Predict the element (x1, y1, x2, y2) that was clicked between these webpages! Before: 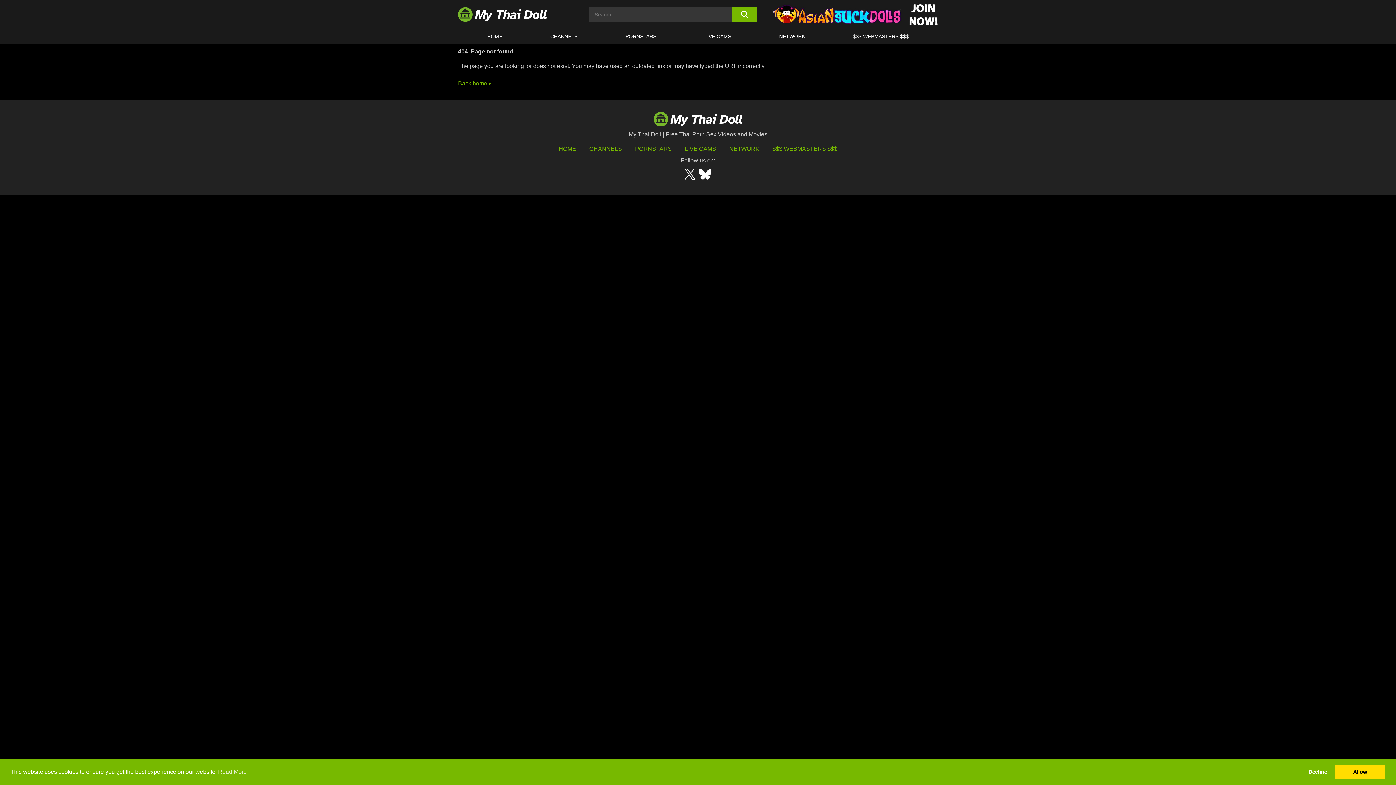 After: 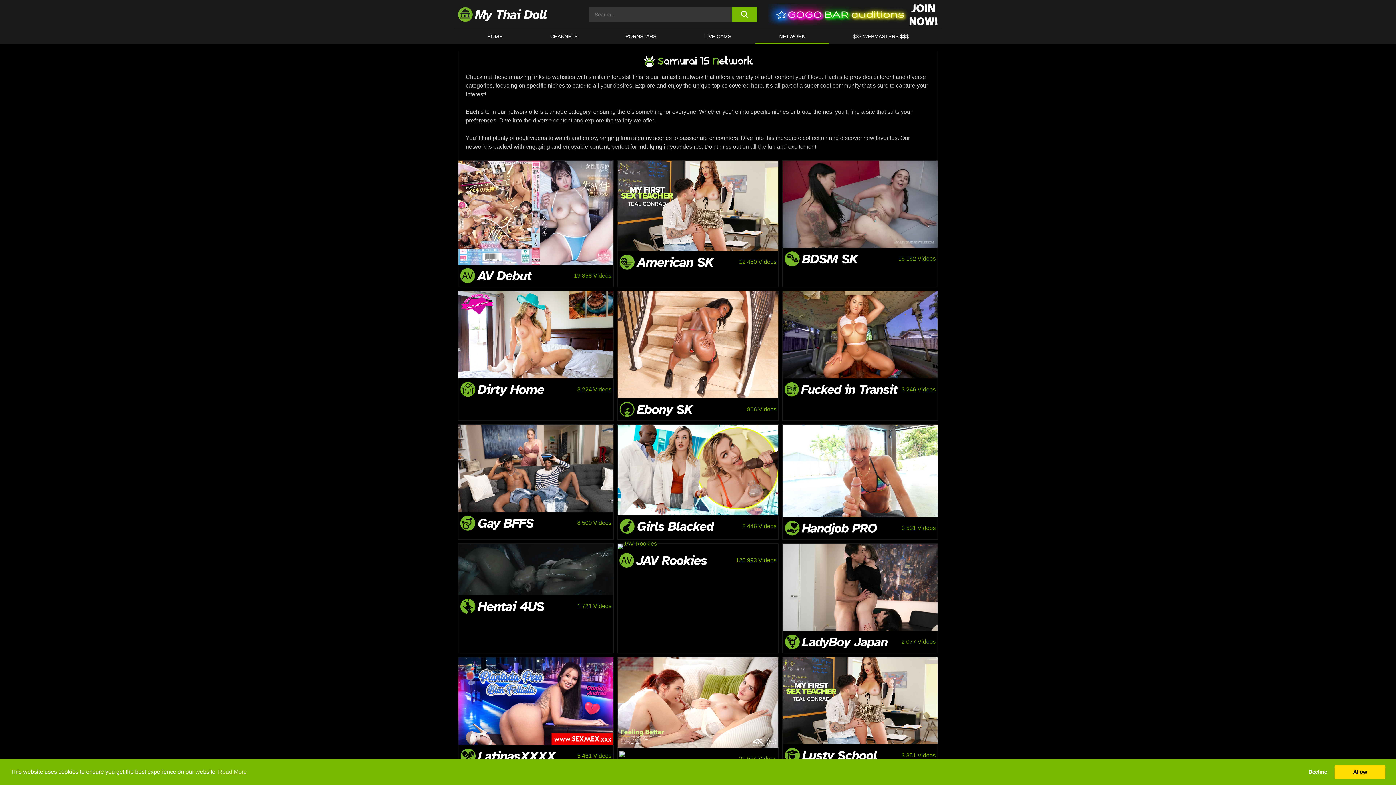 Action: bbox: (755, 29, 829, 43) label: NETWORK